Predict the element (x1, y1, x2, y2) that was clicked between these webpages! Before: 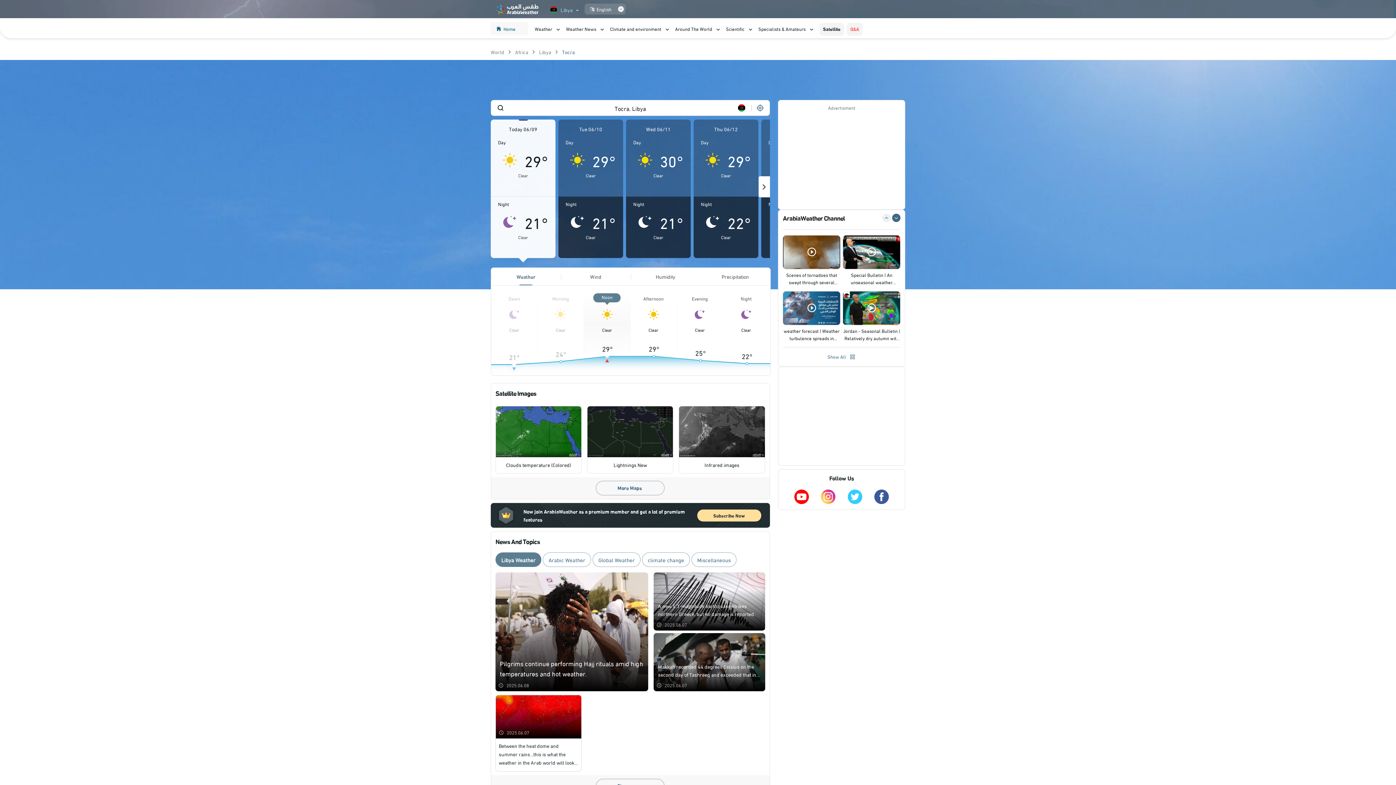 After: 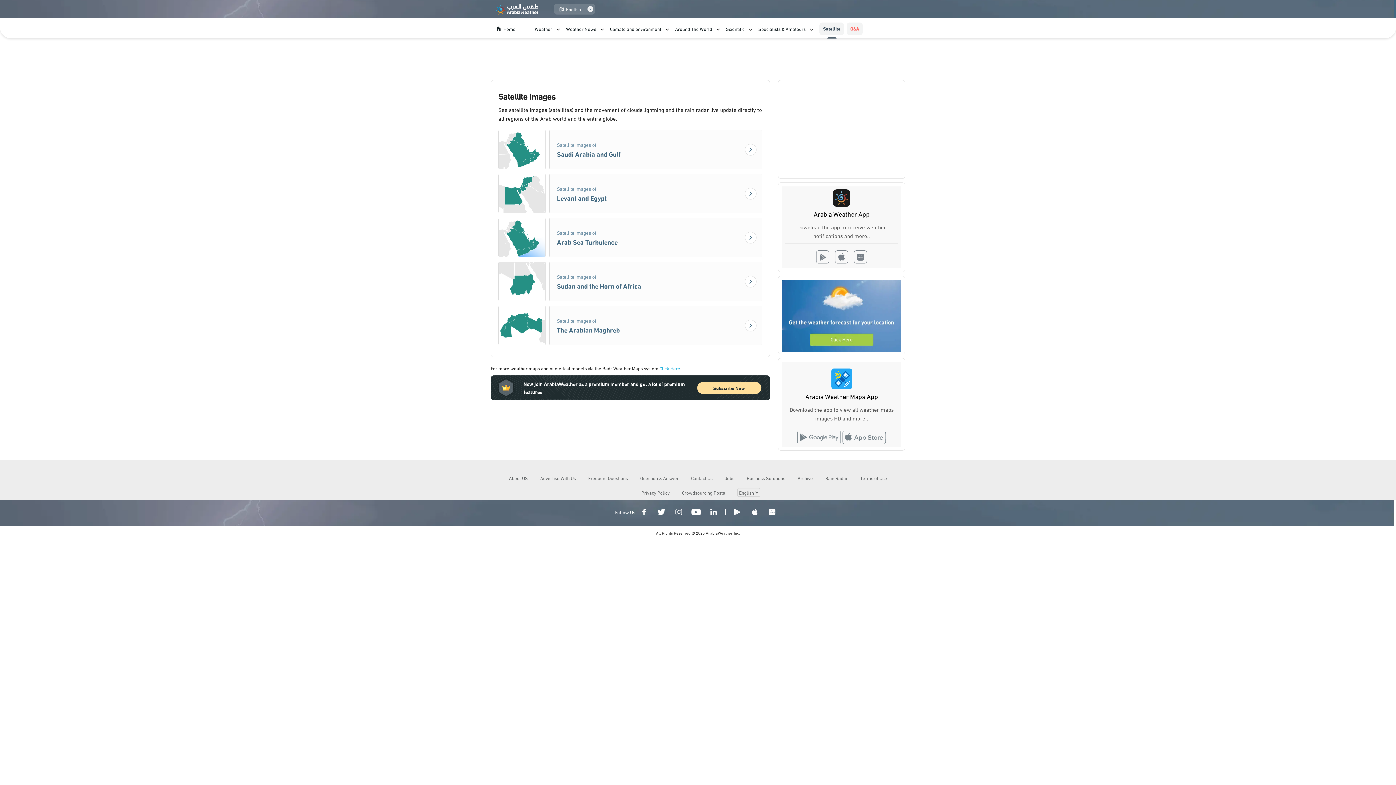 Action: bbox: (819, 23, 844, 35) label: Satellite